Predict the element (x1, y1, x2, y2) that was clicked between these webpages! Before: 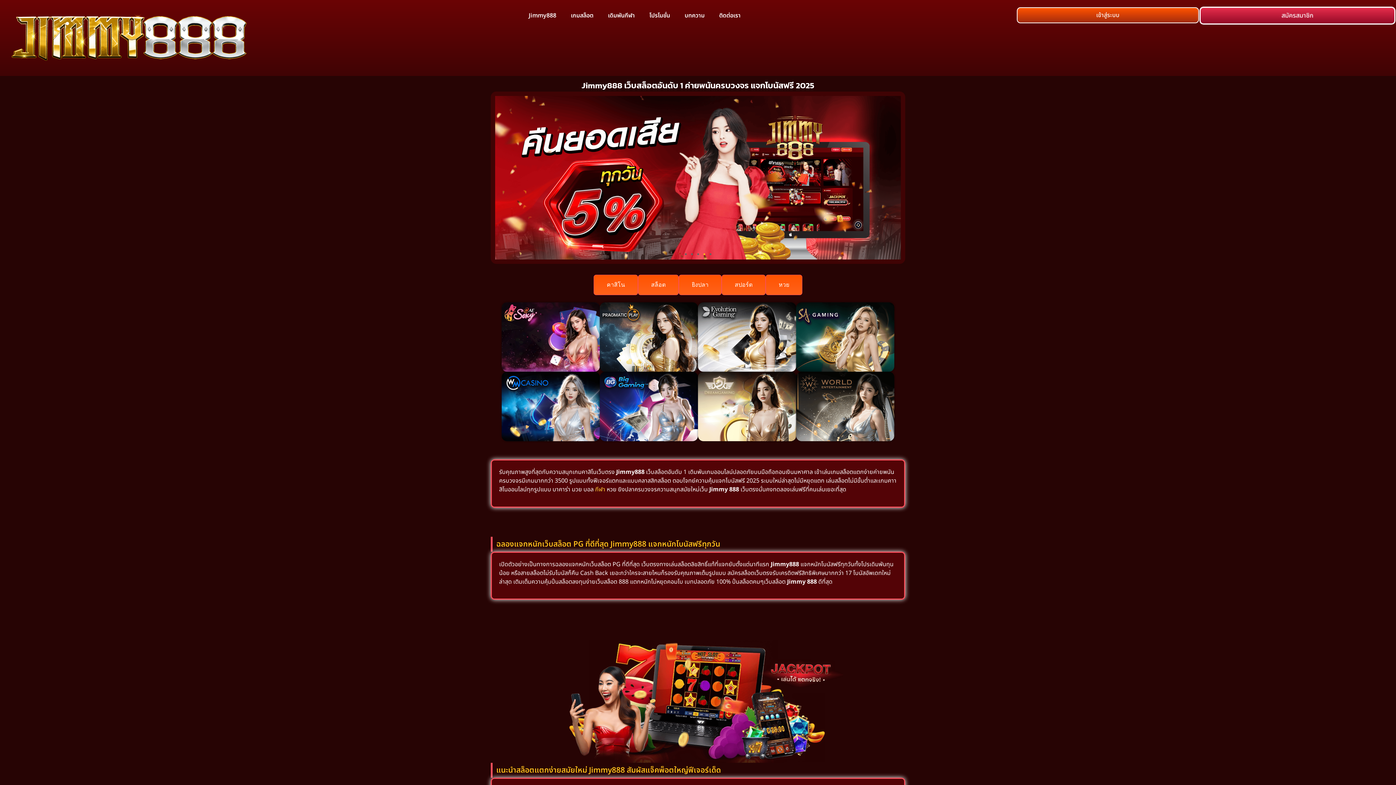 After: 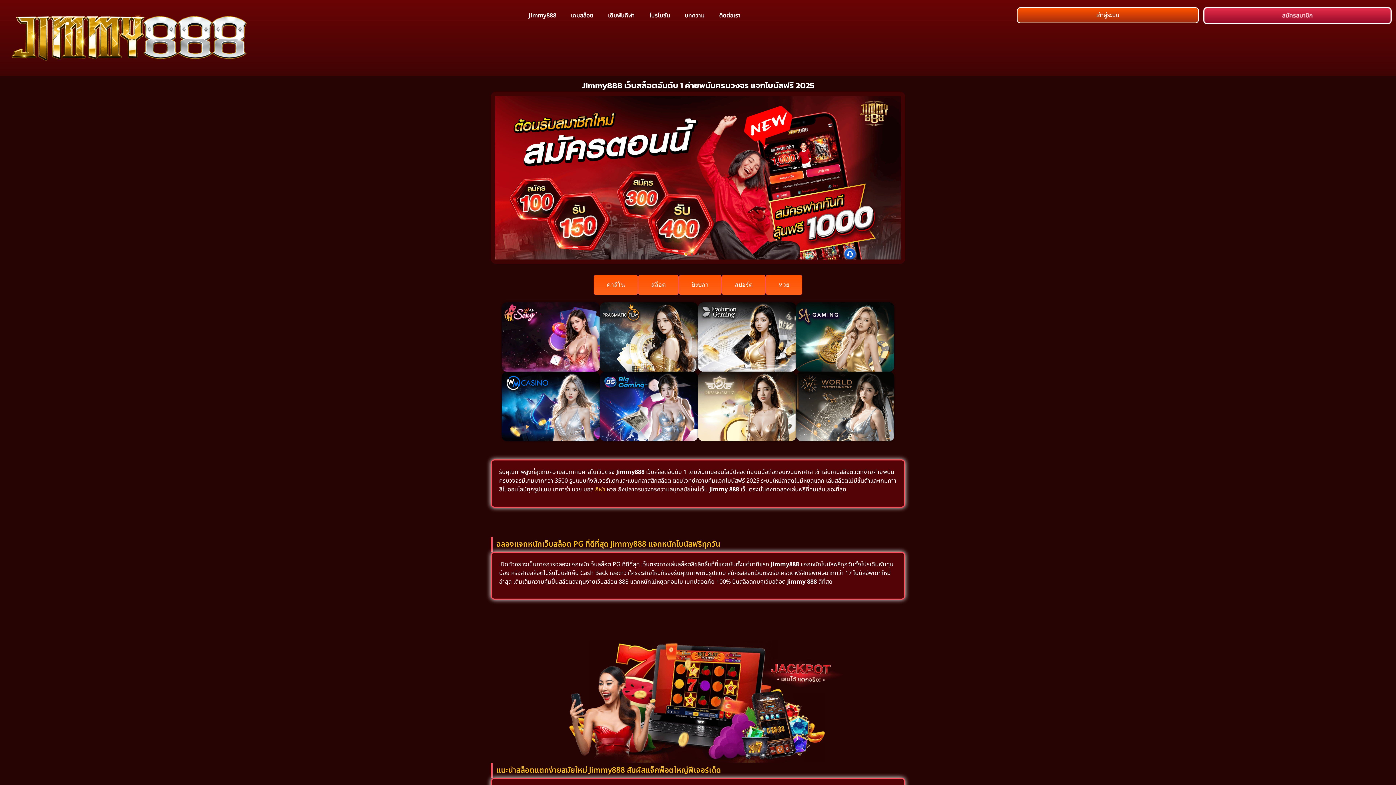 Action: label: Go to slide 1 bbox: (684, 253, 686, 255)